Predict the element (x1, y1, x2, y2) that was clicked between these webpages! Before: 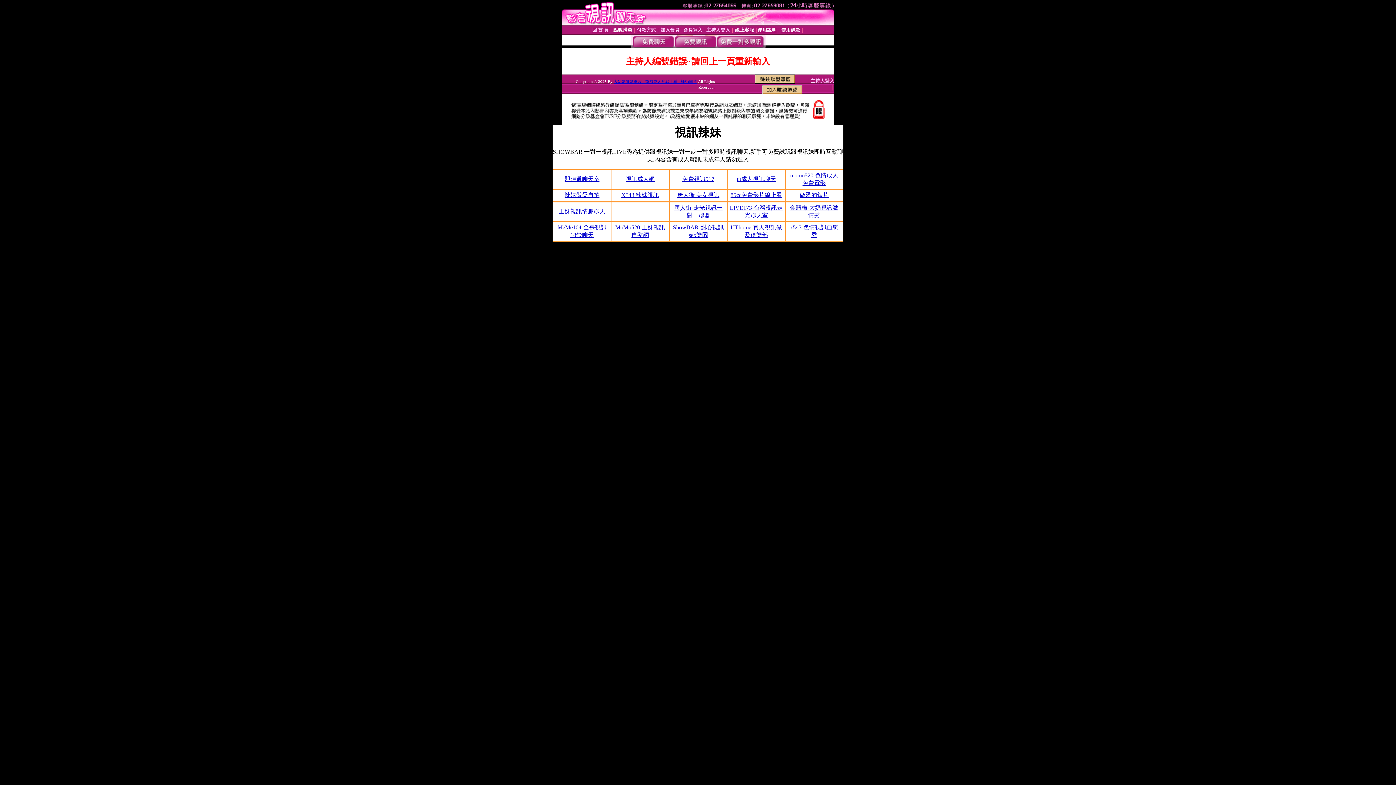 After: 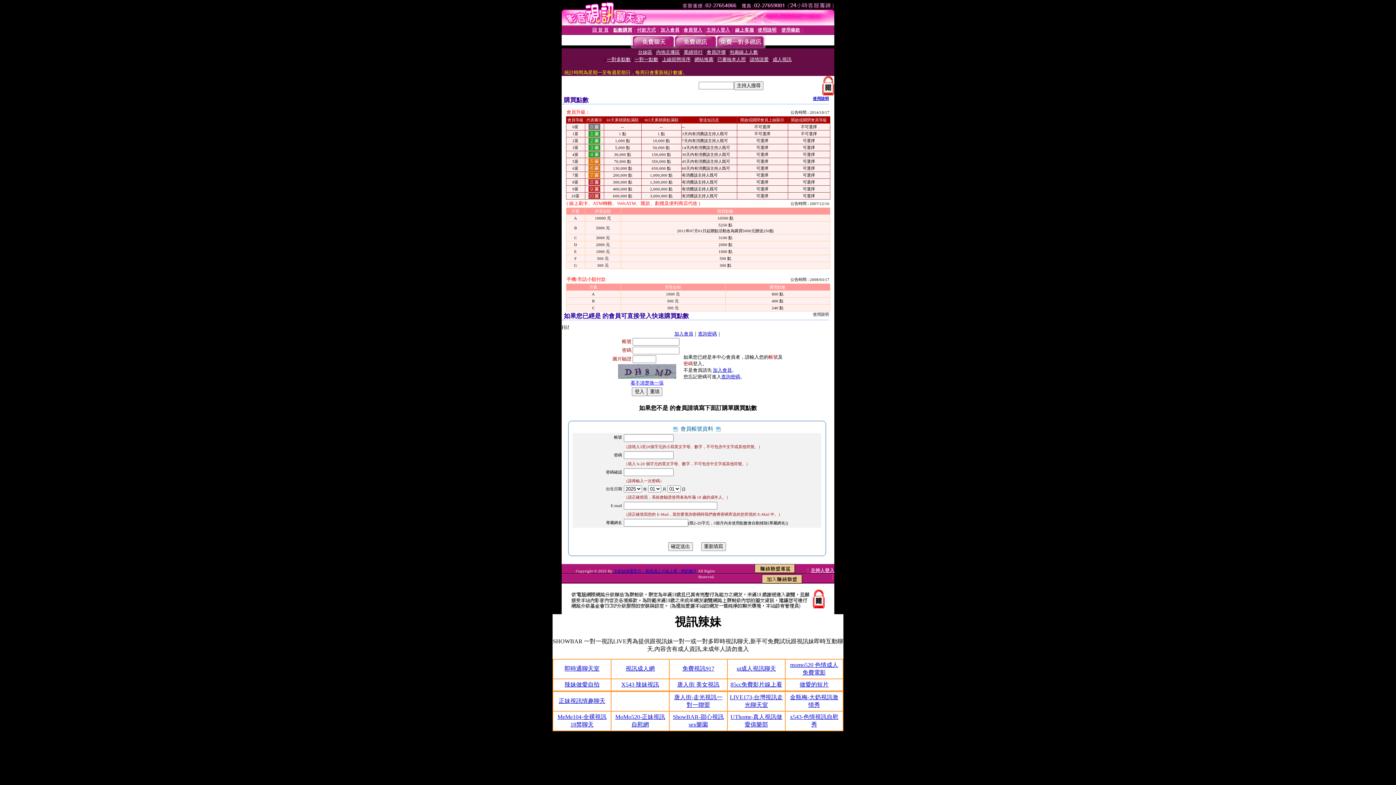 Action: bbox: (613, 27, 632, 32) label: 點數購買